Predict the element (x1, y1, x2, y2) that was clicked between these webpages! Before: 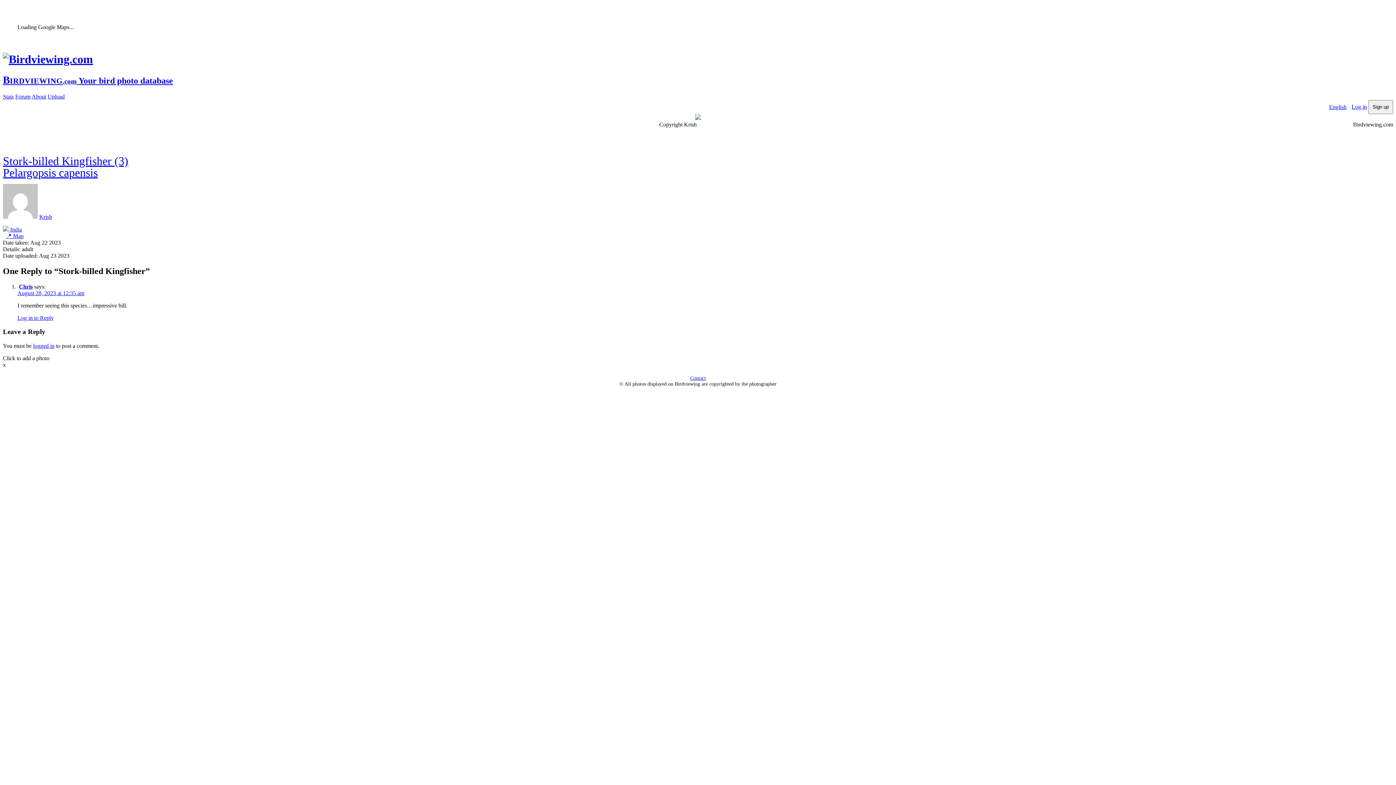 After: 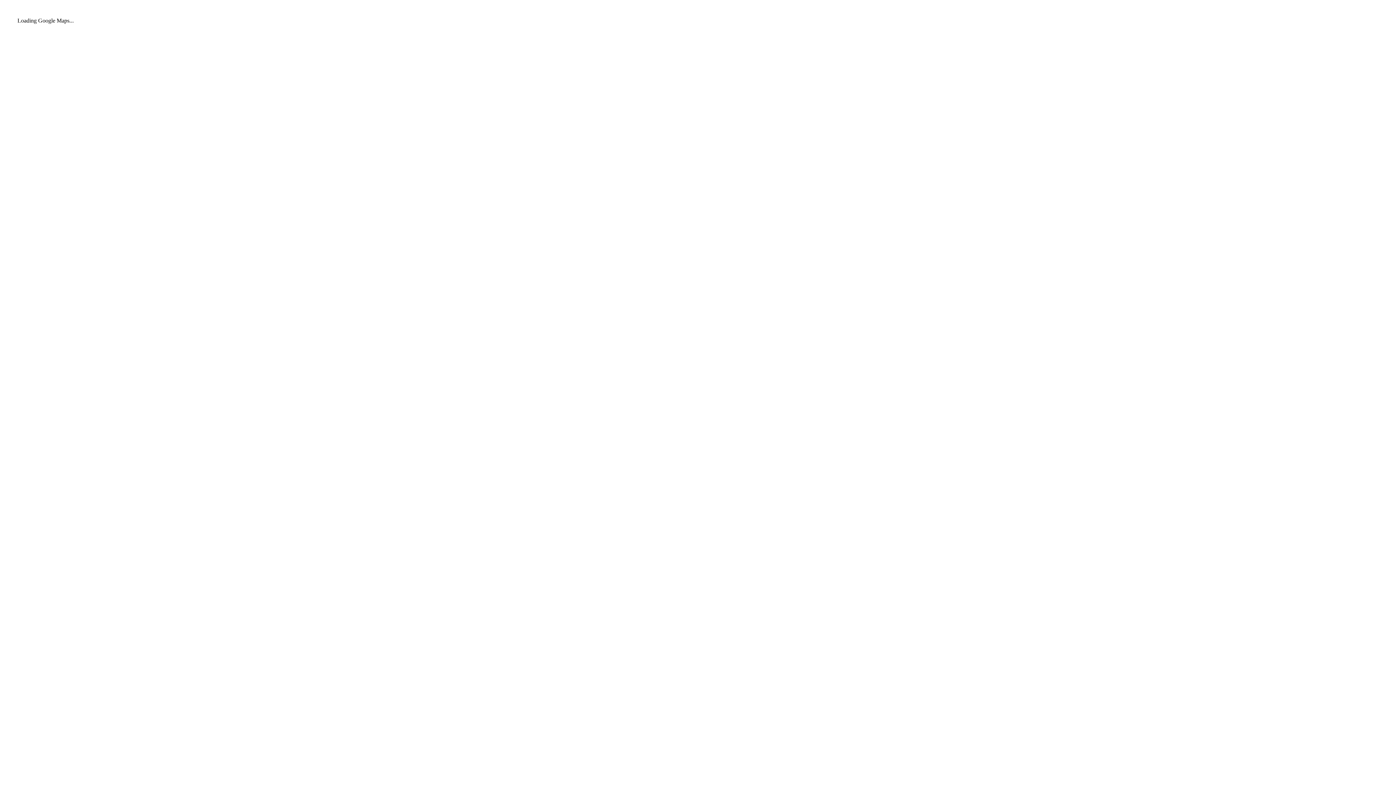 Action: bbox: (2, 93, 13, 99) label: Stats